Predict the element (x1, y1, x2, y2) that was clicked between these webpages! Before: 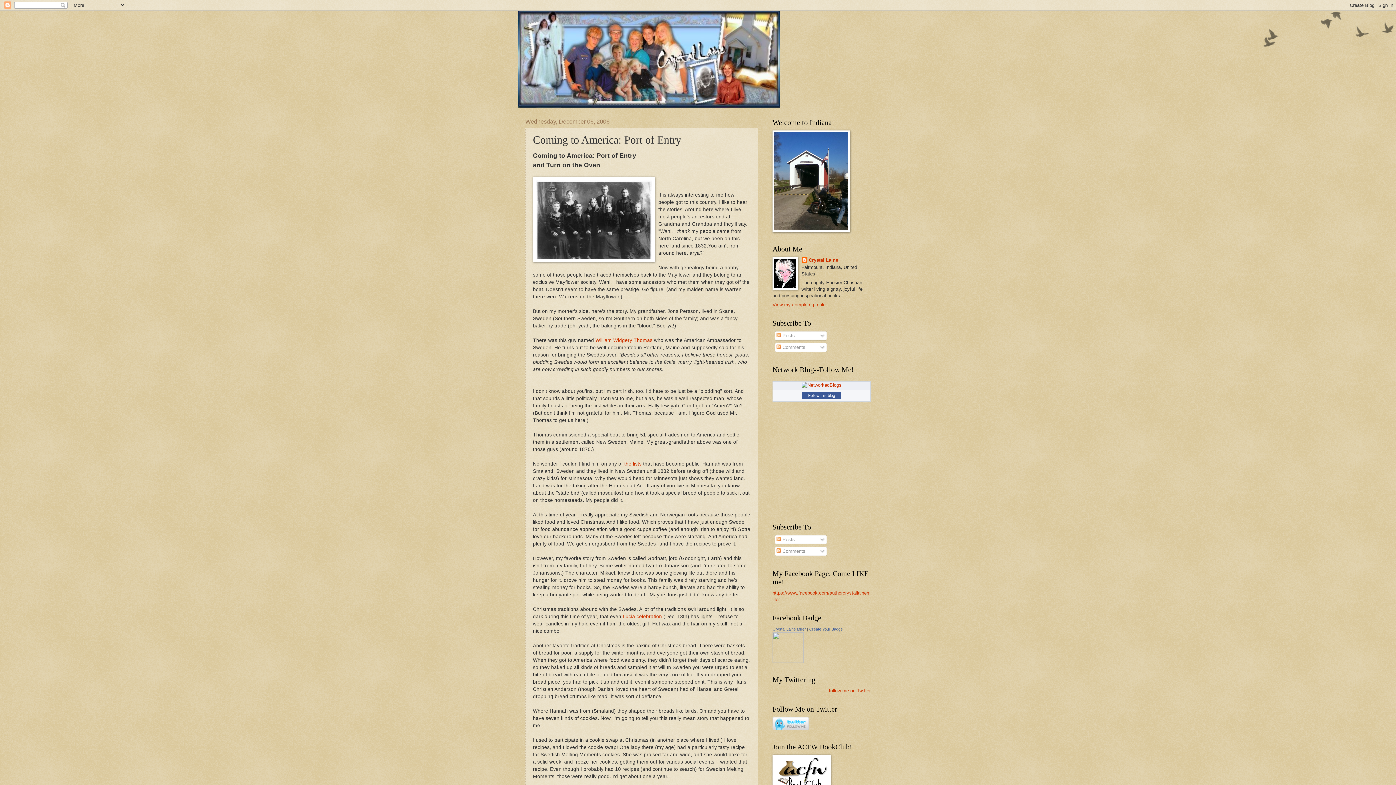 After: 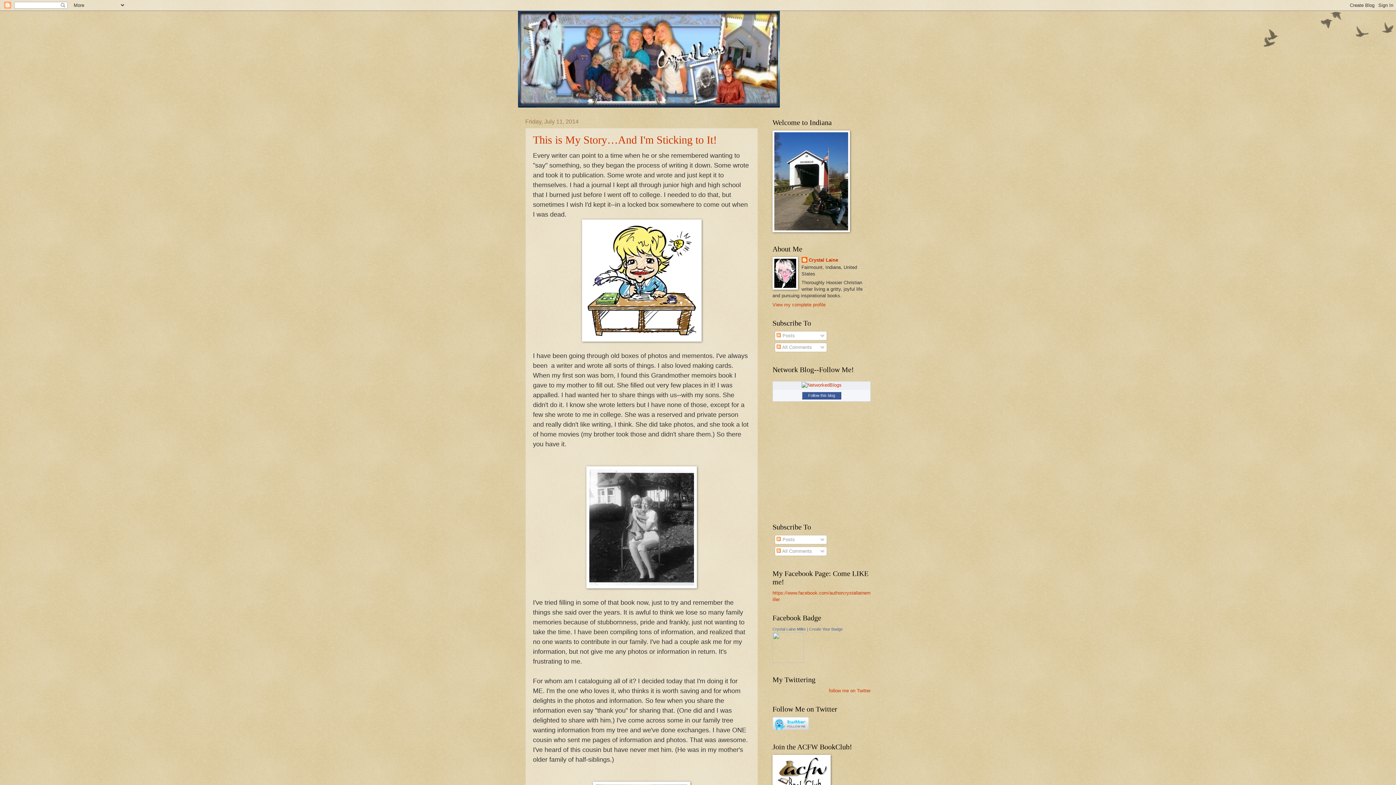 Action: bbox: (518, 10, 878, 107)